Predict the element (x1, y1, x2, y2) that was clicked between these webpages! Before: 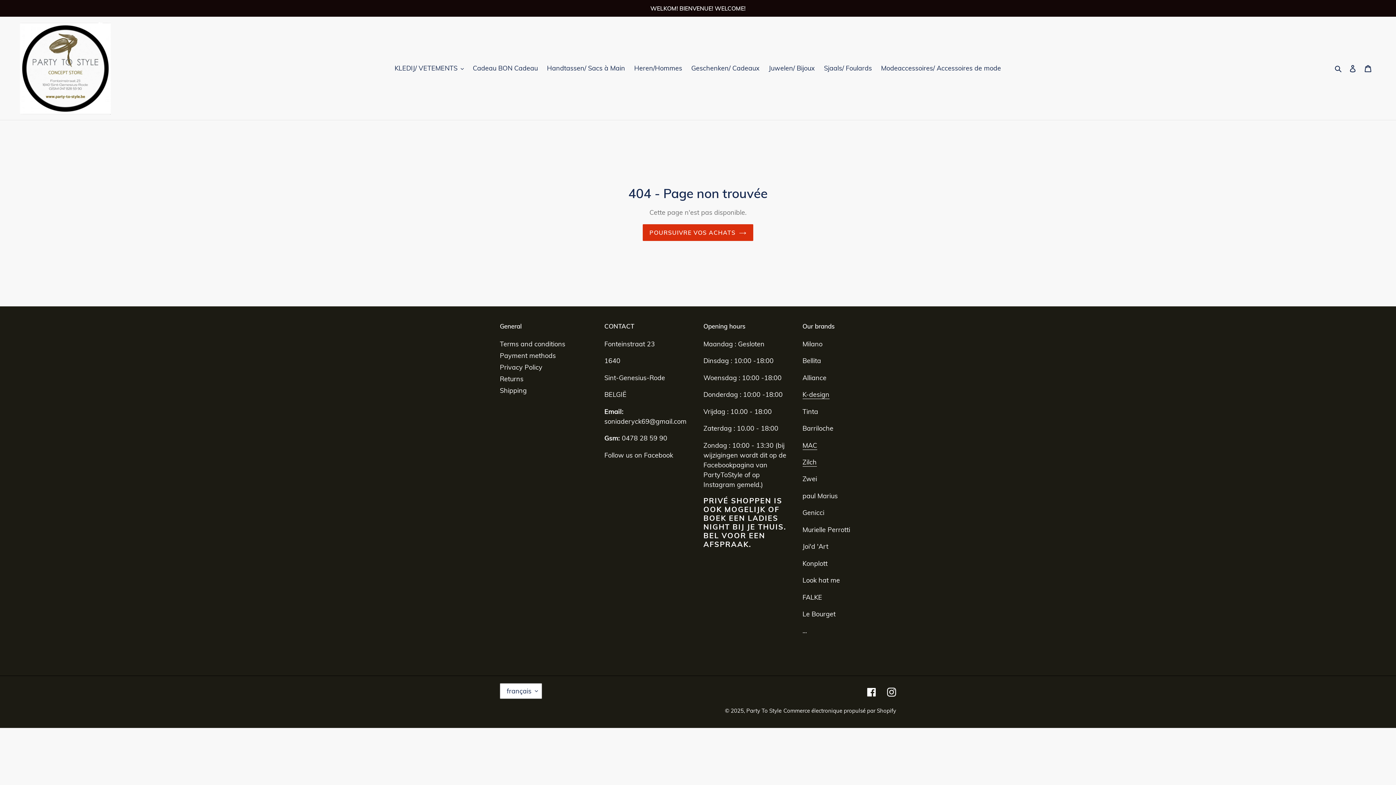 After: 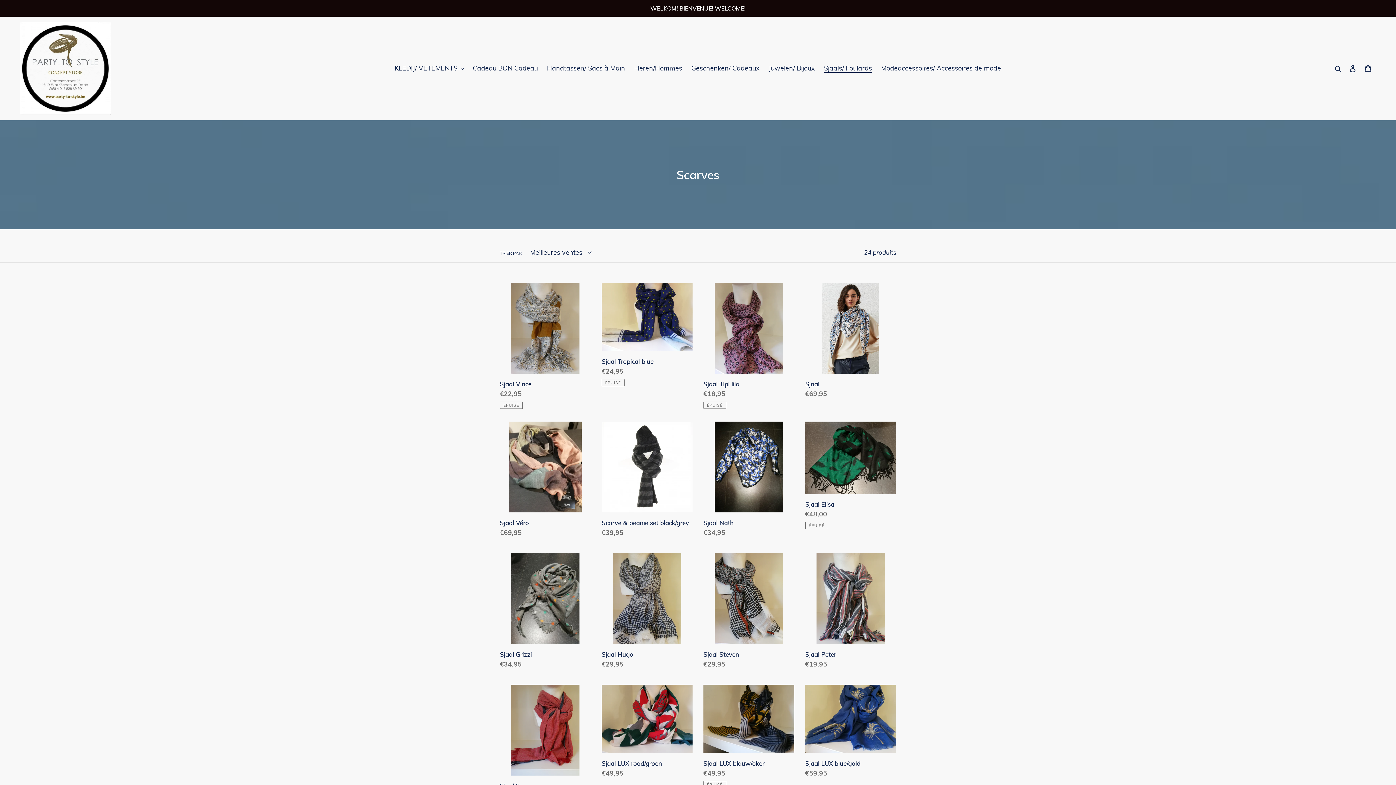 Action: bbox: (820, 62, 875, 74) label: Sjaals/ Foulards